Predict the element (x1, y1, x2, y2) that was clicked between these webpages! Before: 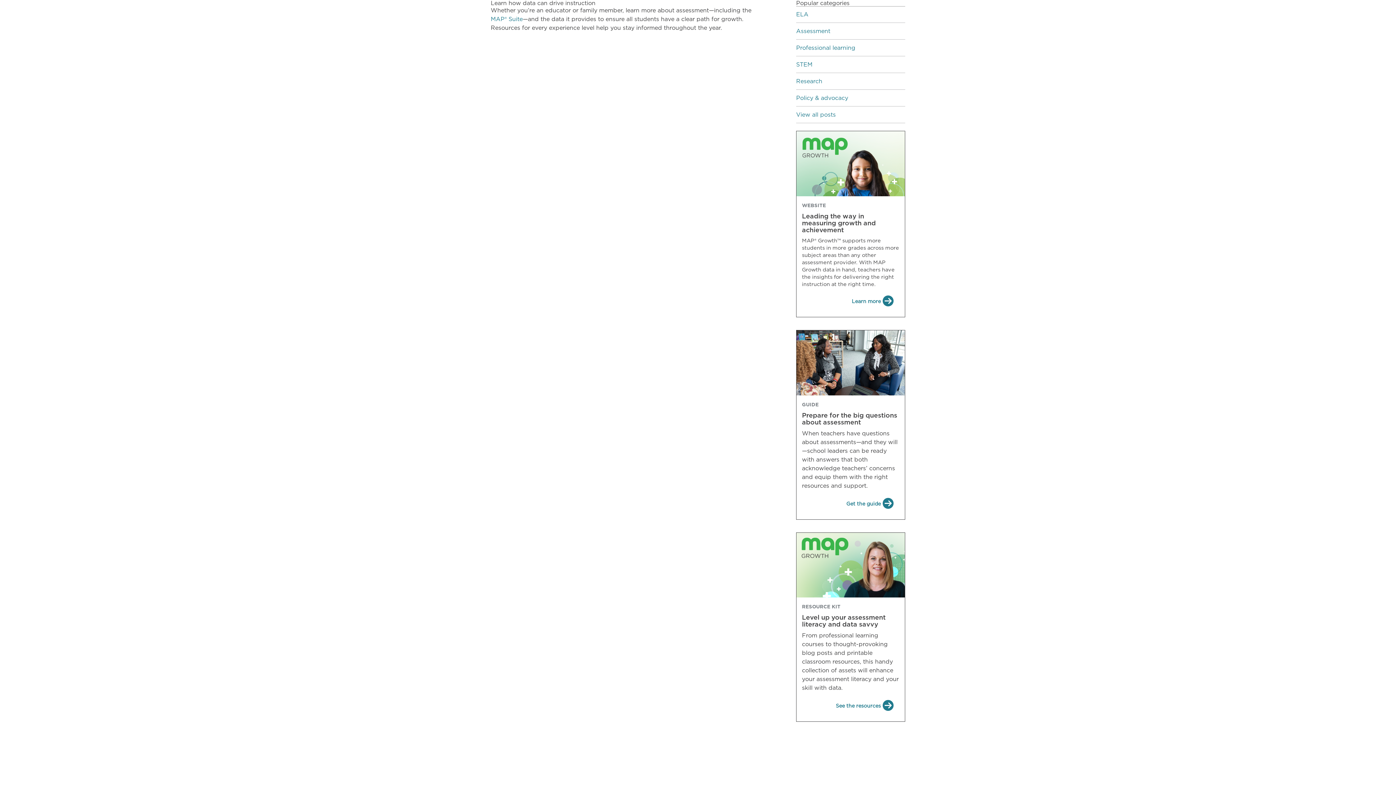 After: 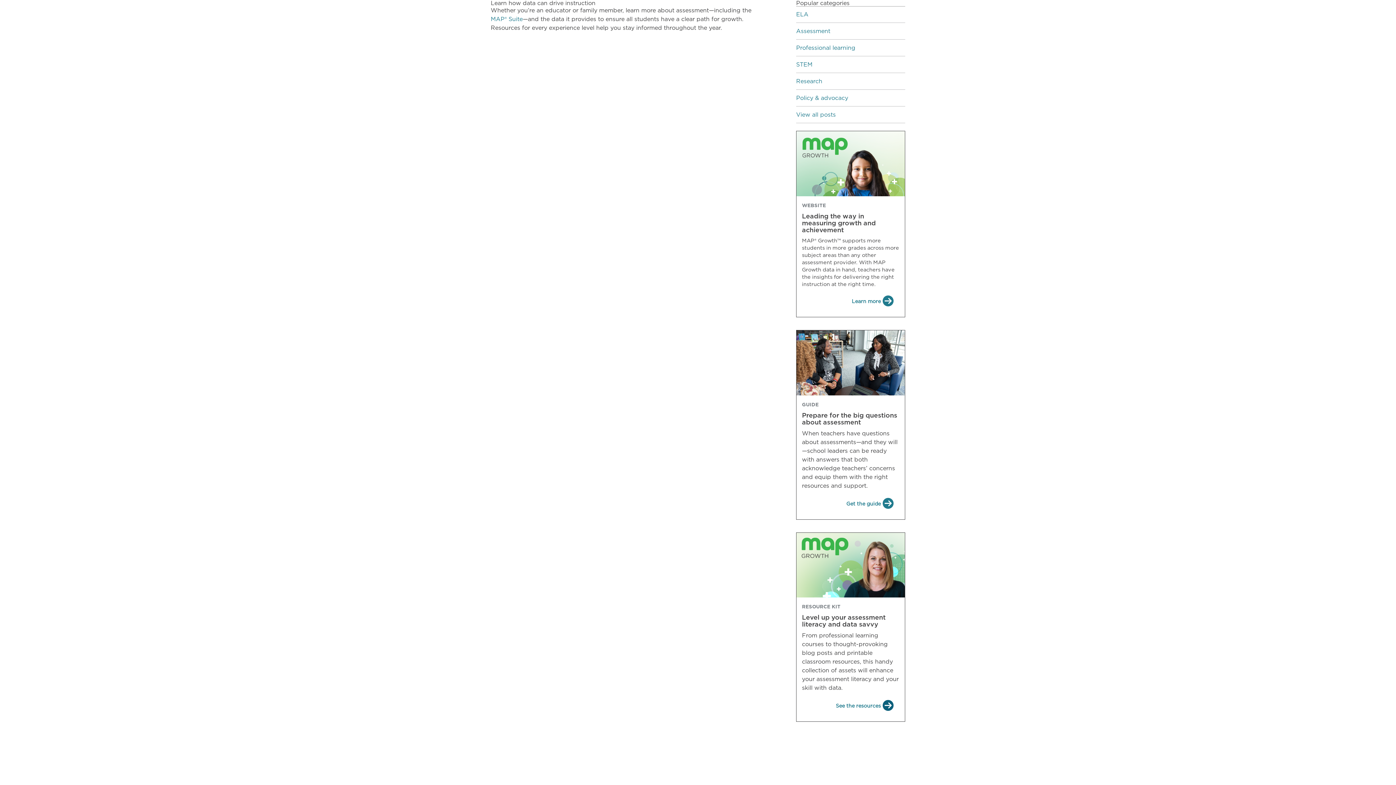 Action: bbox: (835, 700, 894, 712) label: See the resources